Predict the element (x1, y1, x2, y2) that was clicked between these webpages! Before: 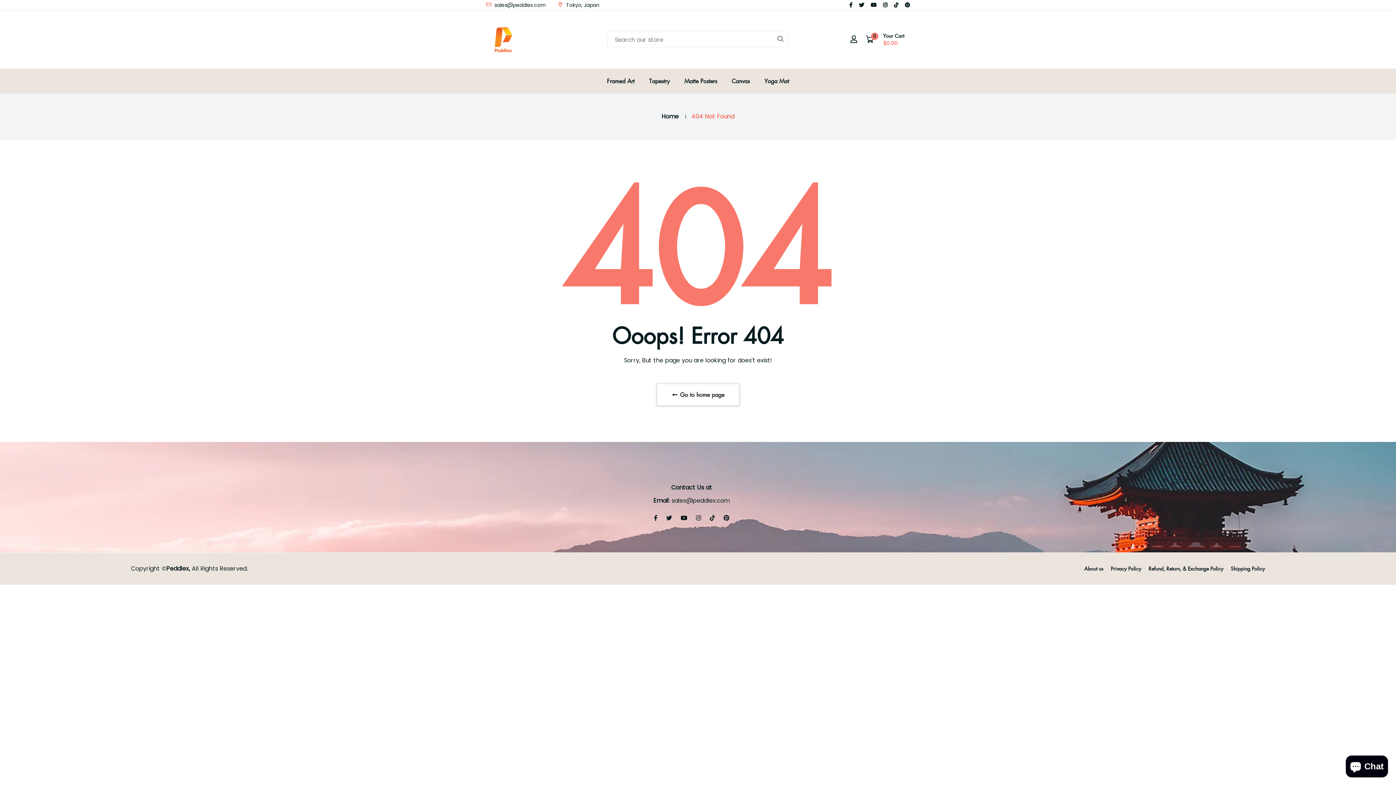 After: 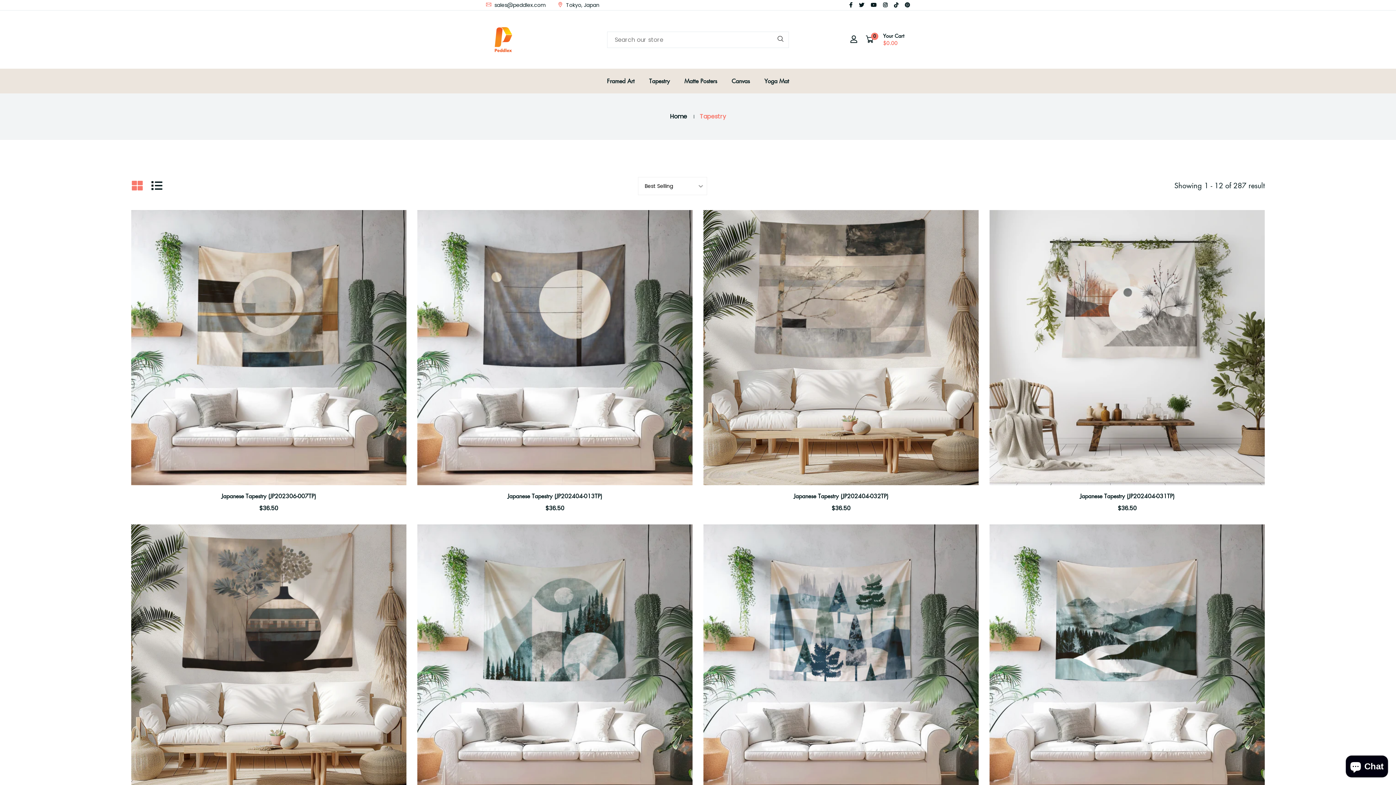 Action: label: Tapestry bbox: (645, 68, 673, 93)